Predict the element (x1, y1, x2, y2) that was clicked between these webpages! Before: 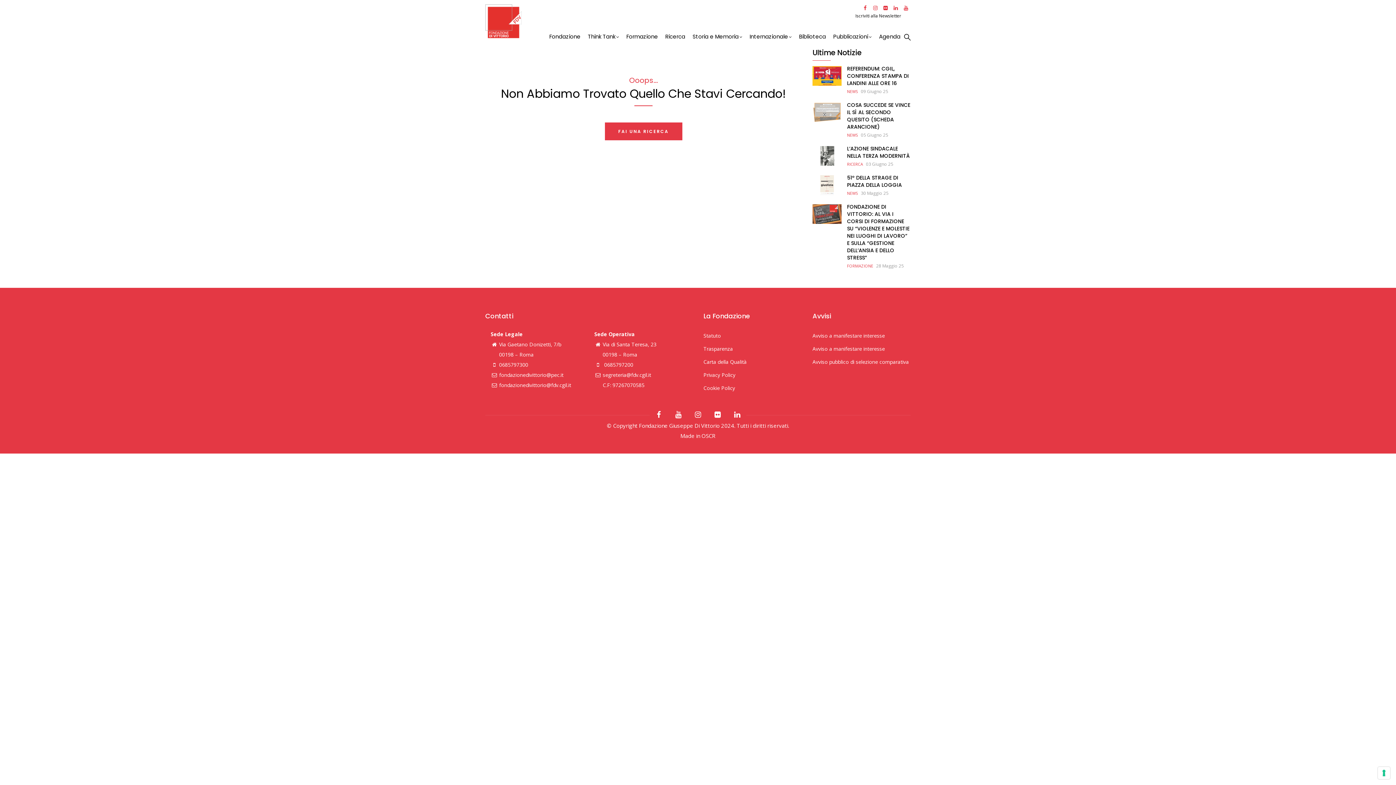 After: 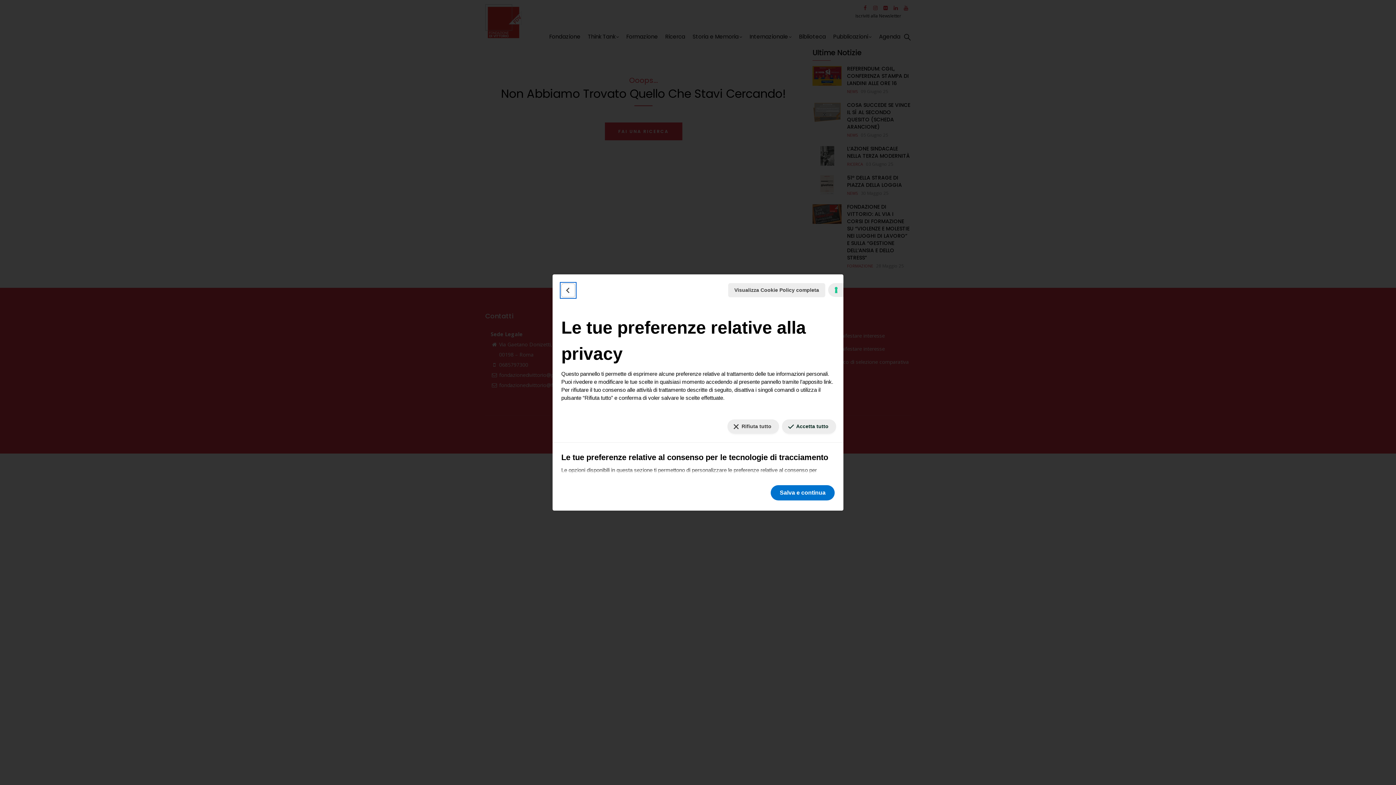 Action: bbox: (1378, 767, 1390, 779) label: Le tue preferenze relative al consenso per le tecnologie di tracciamento